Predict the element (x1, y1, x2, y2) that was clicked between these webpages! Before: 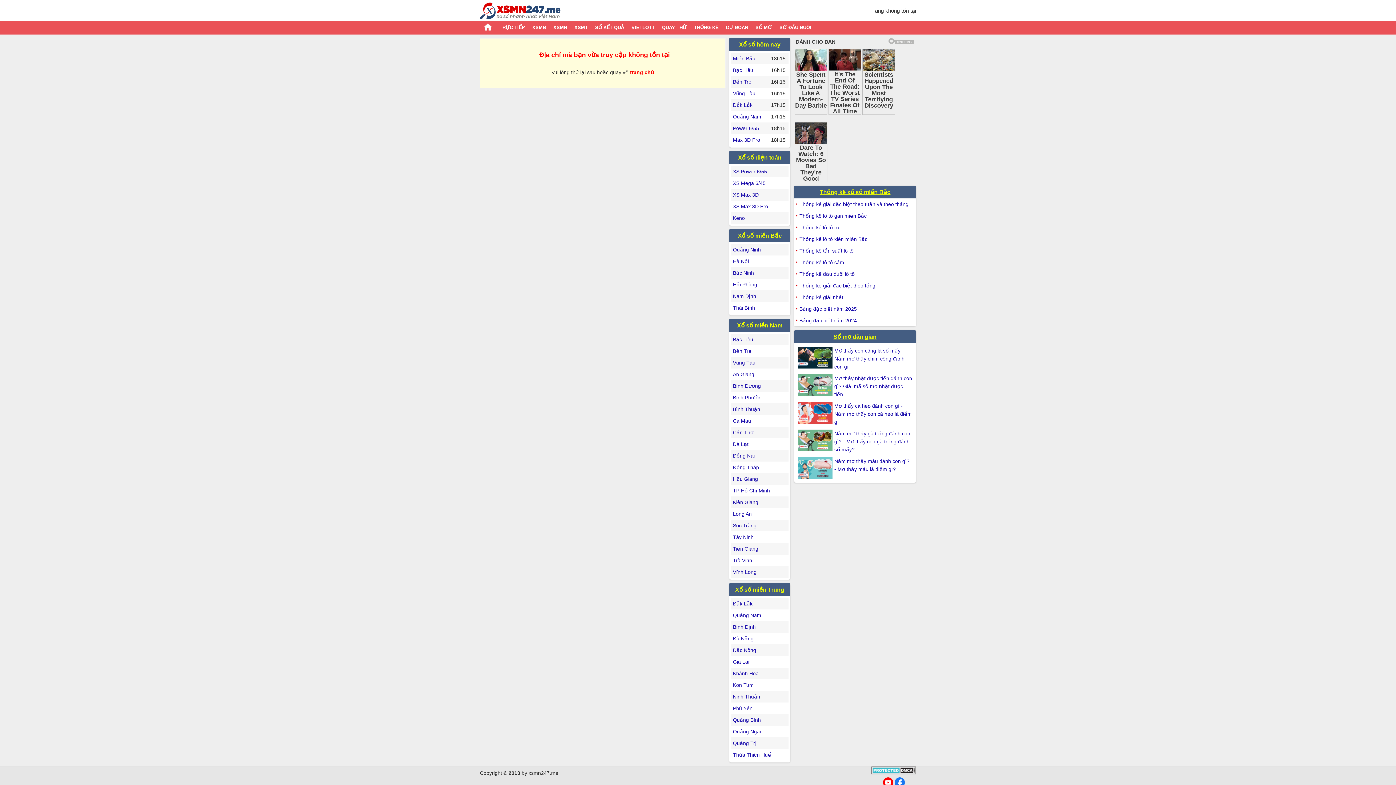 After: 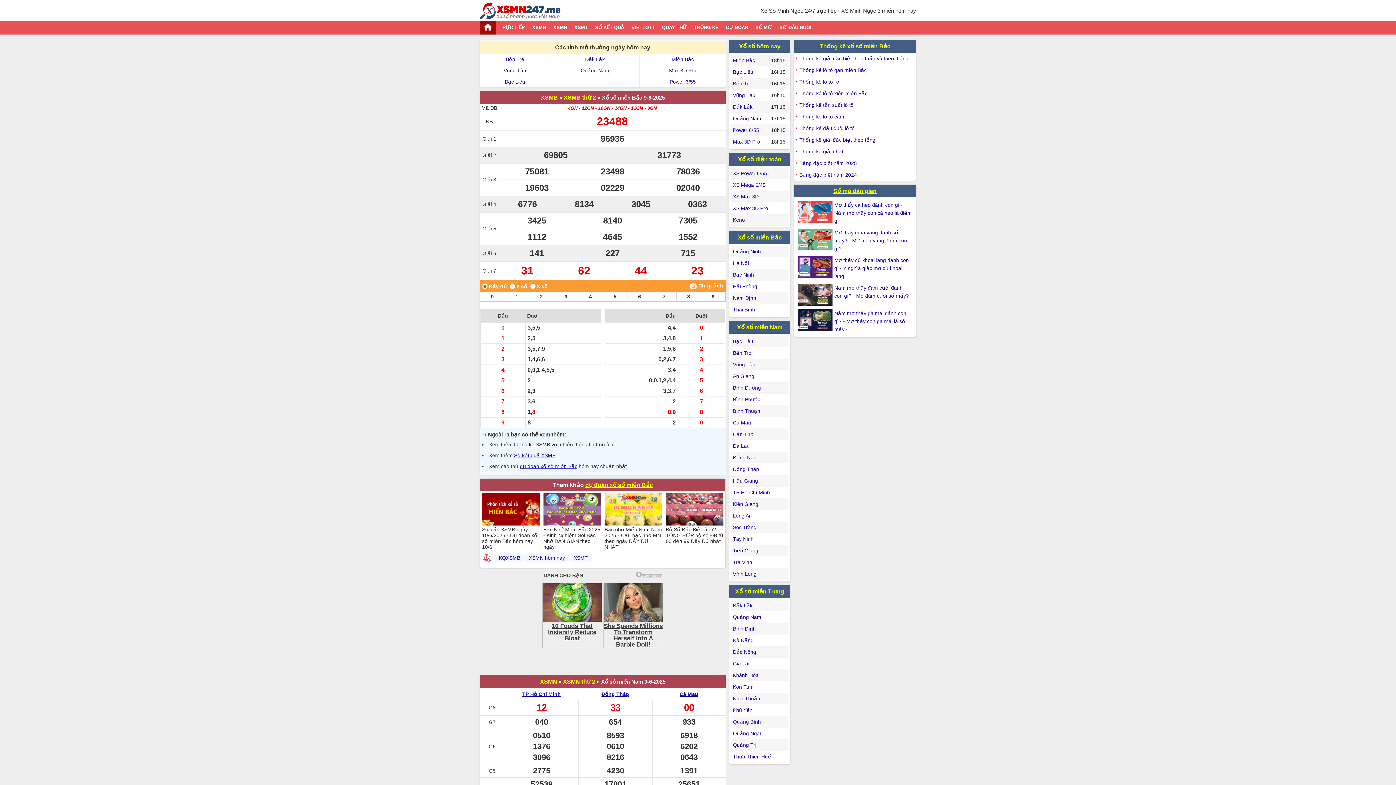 Action: label: trang chủ bbox: (630, 69, 654, 75)